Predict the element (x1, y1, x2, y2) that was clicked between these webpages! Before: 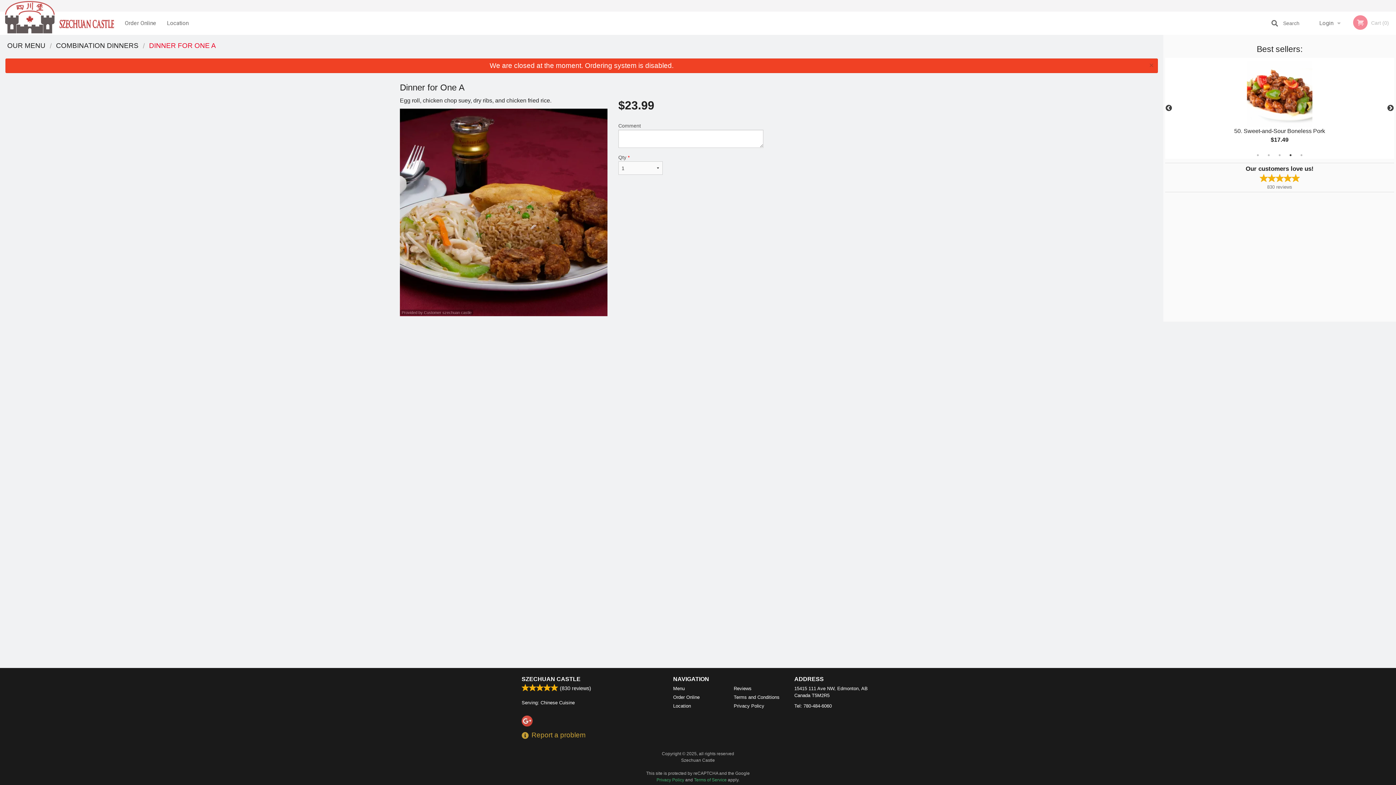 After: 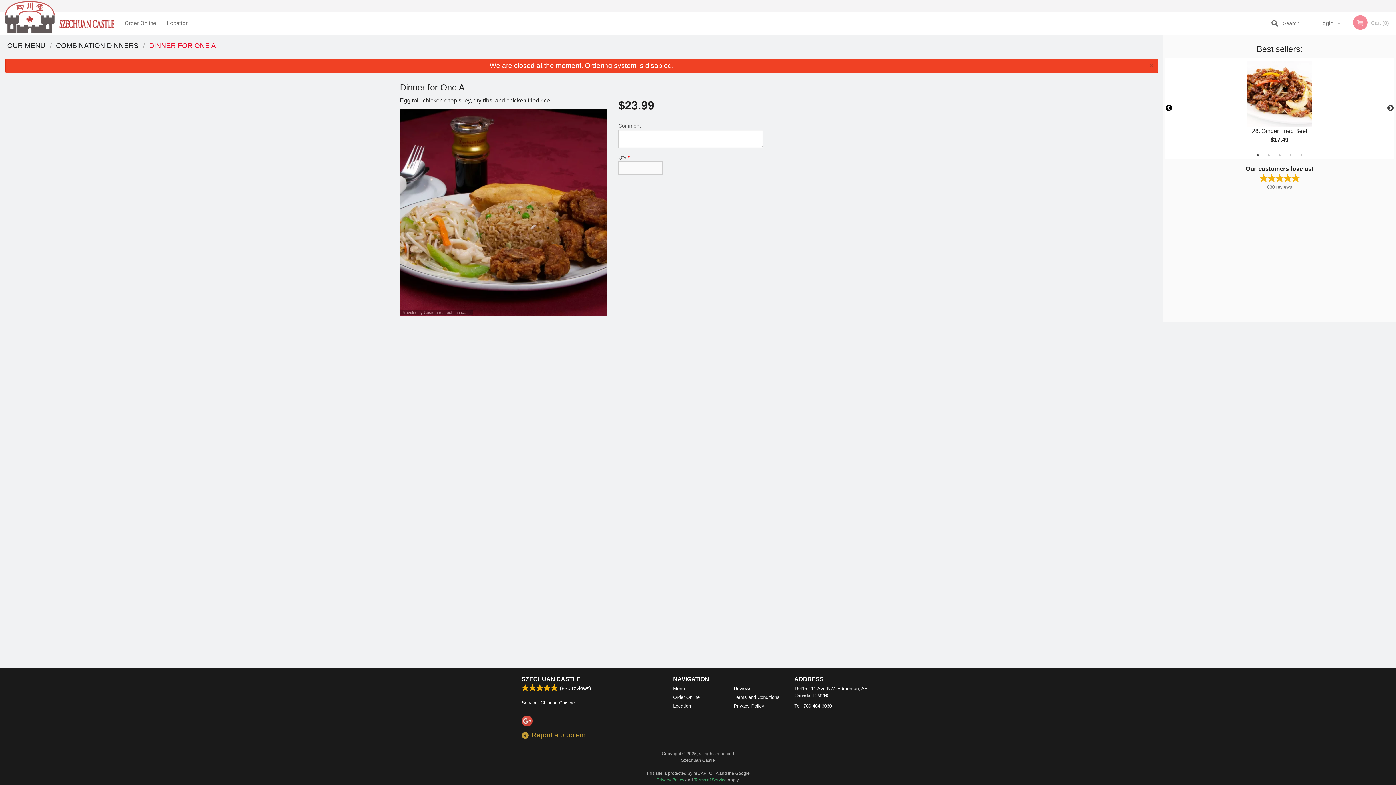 Action: label: Previous bbox: (1165, 104, 1172, 112)